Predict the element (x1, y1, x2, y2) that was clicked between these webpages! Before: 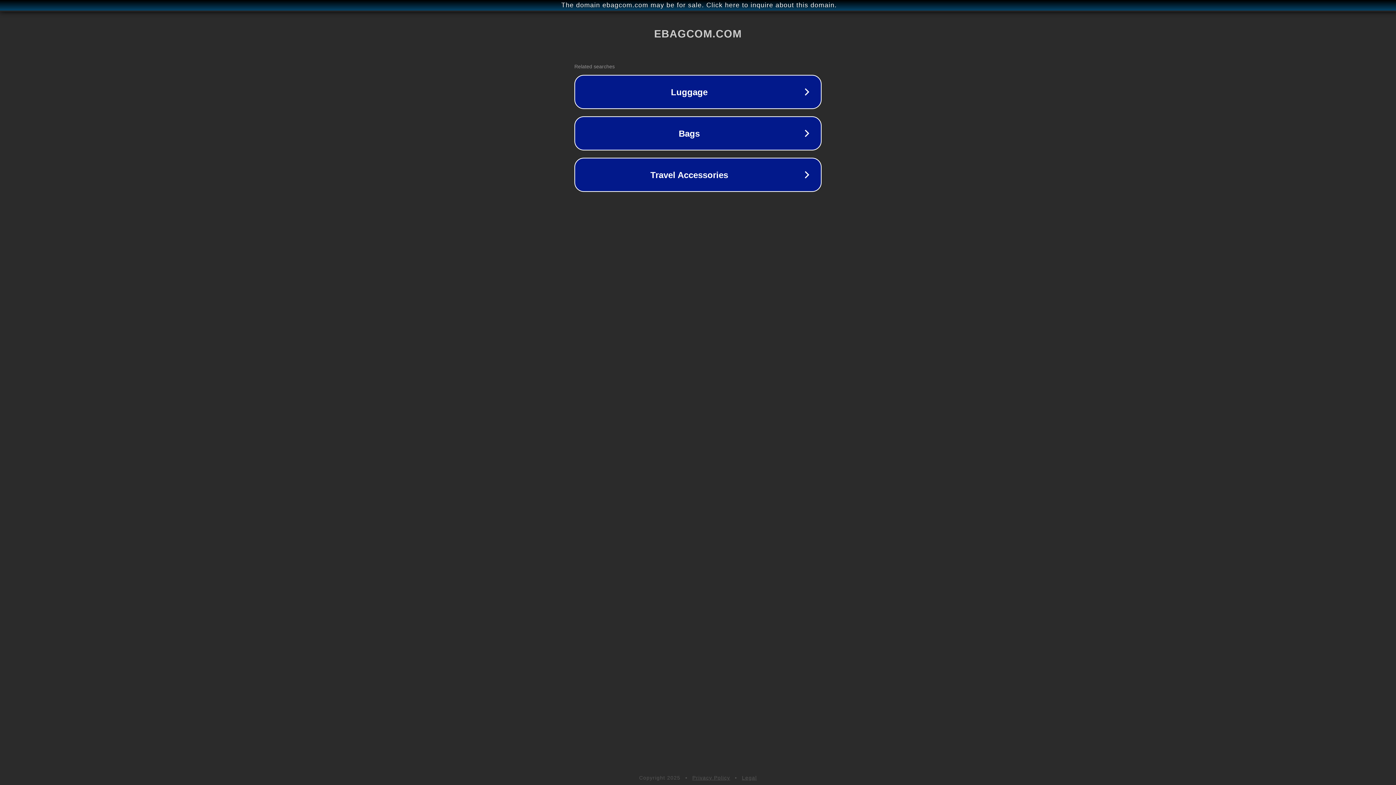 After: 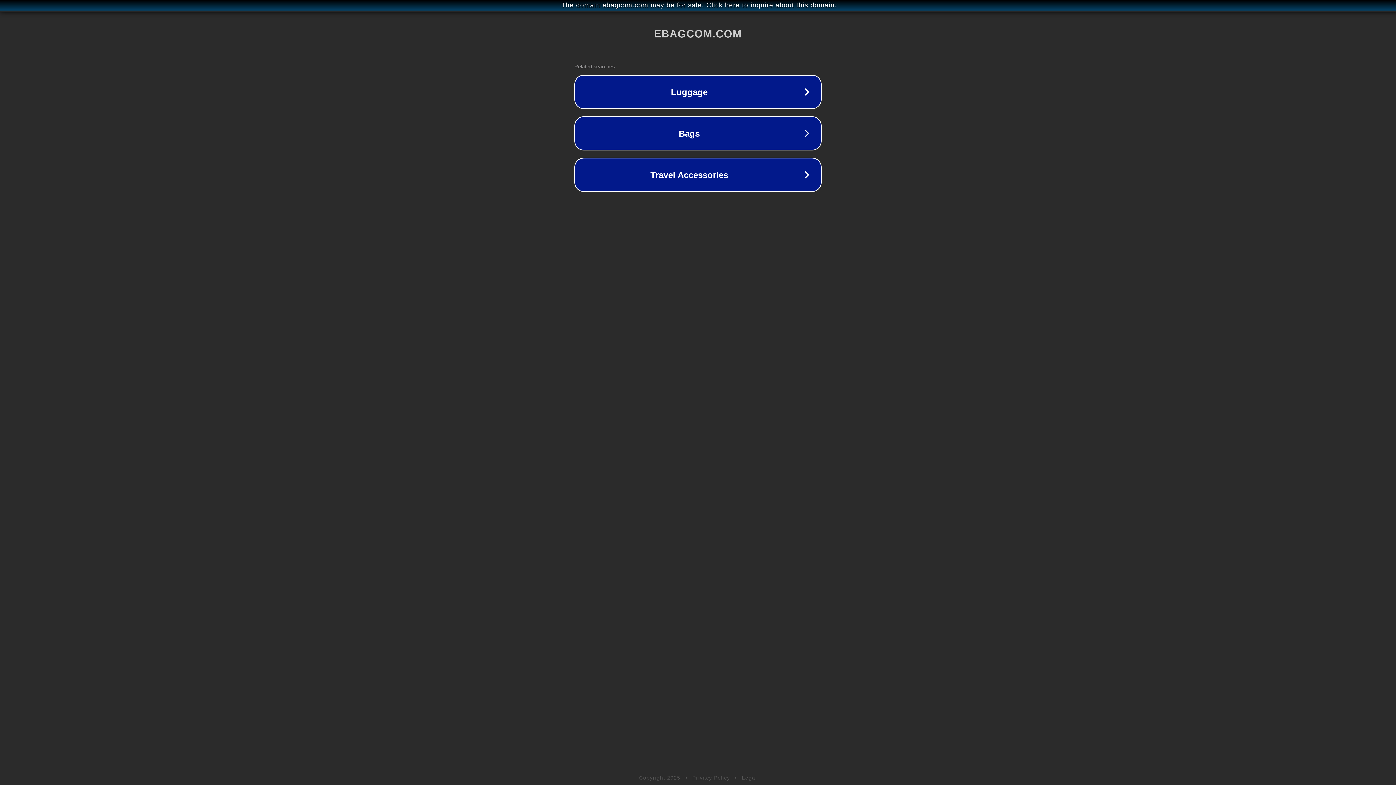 Action: label: Legal bbox: (742, 775, 757, 781)